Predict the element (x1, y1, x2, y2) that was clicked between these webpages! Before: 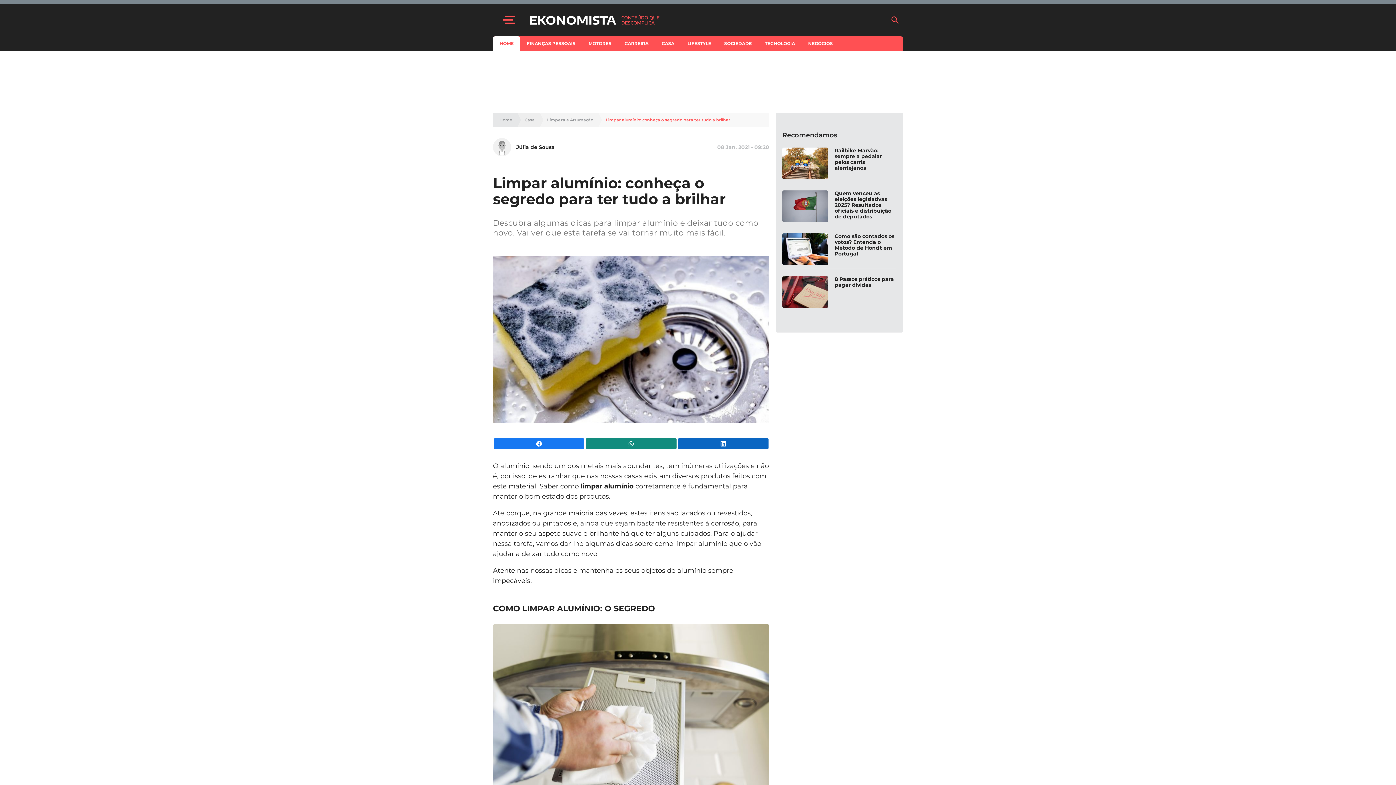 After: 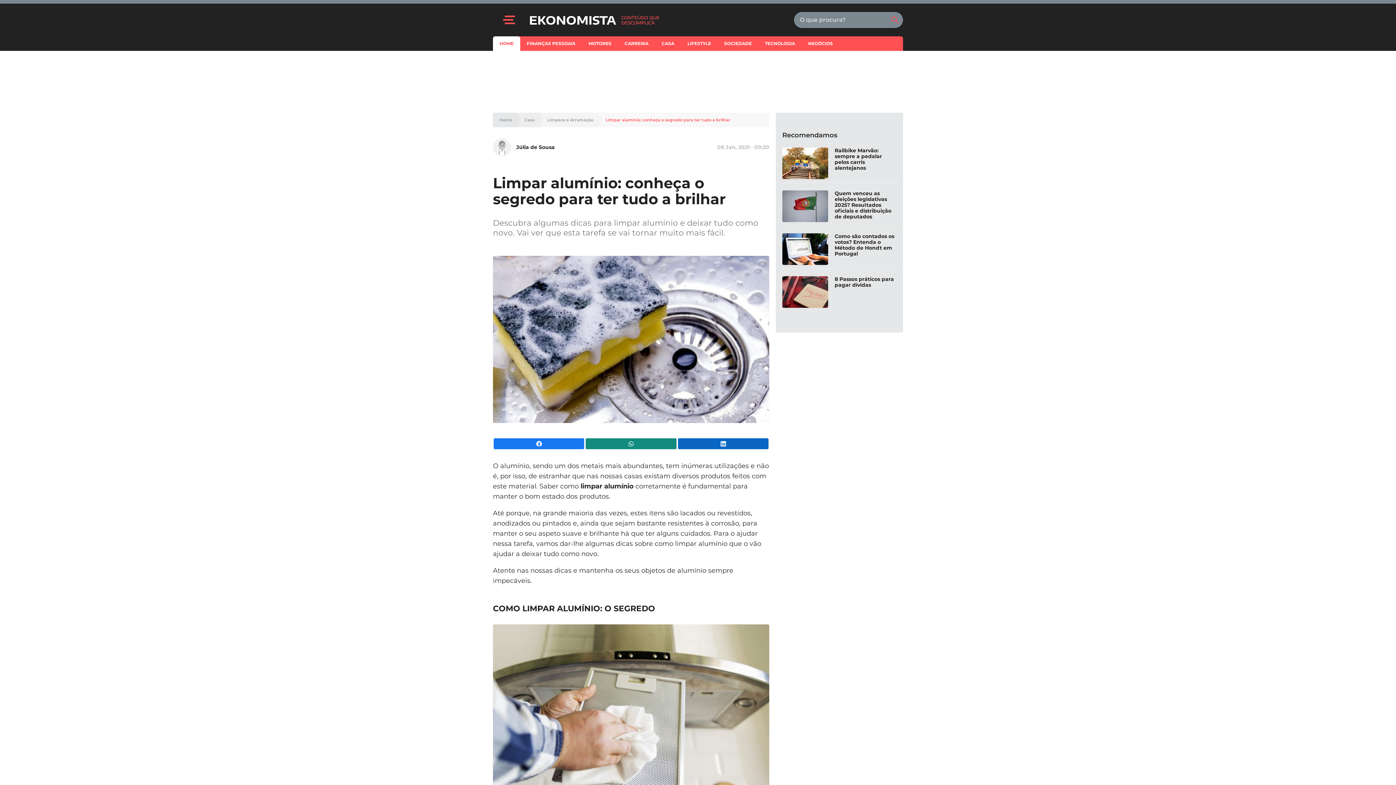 Action: bbox: (887, 12, 903, 28) label: search